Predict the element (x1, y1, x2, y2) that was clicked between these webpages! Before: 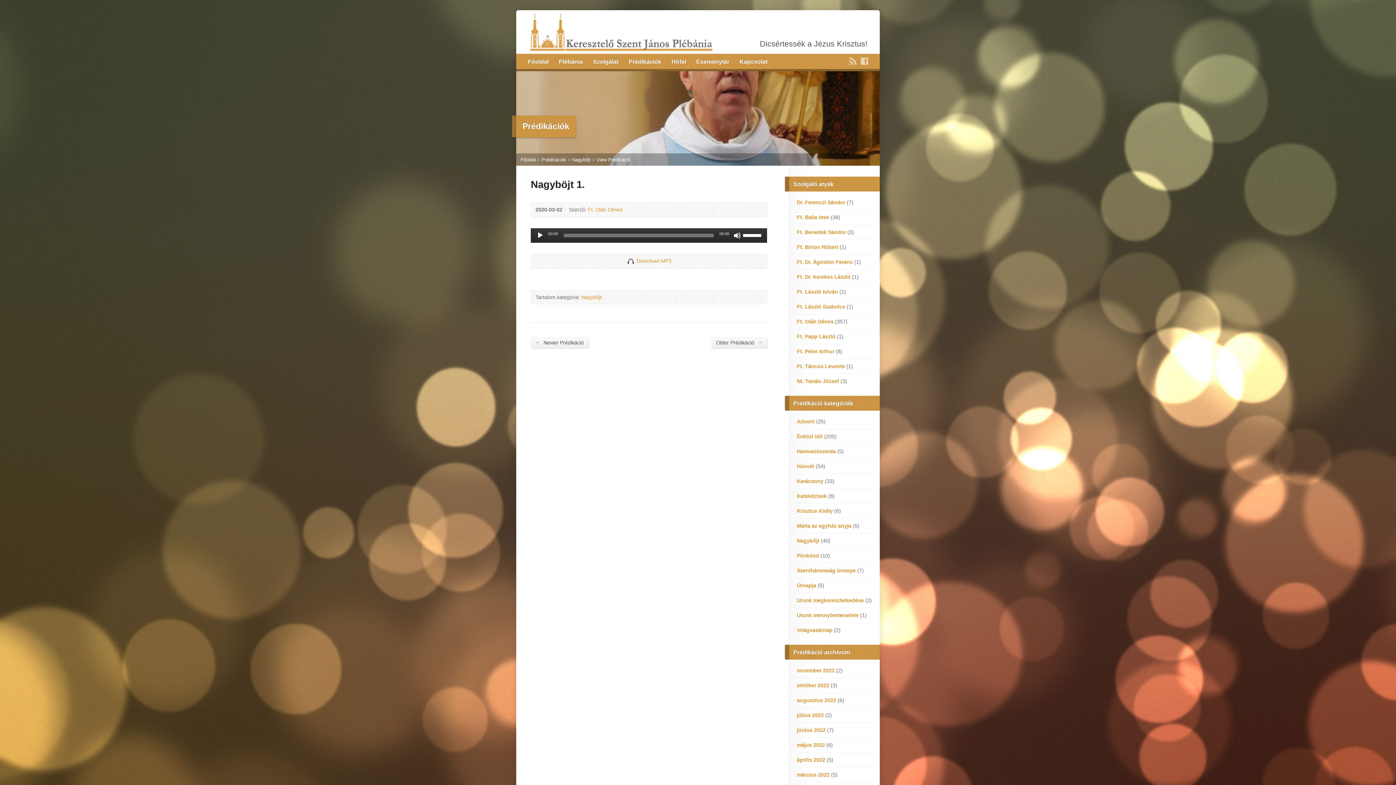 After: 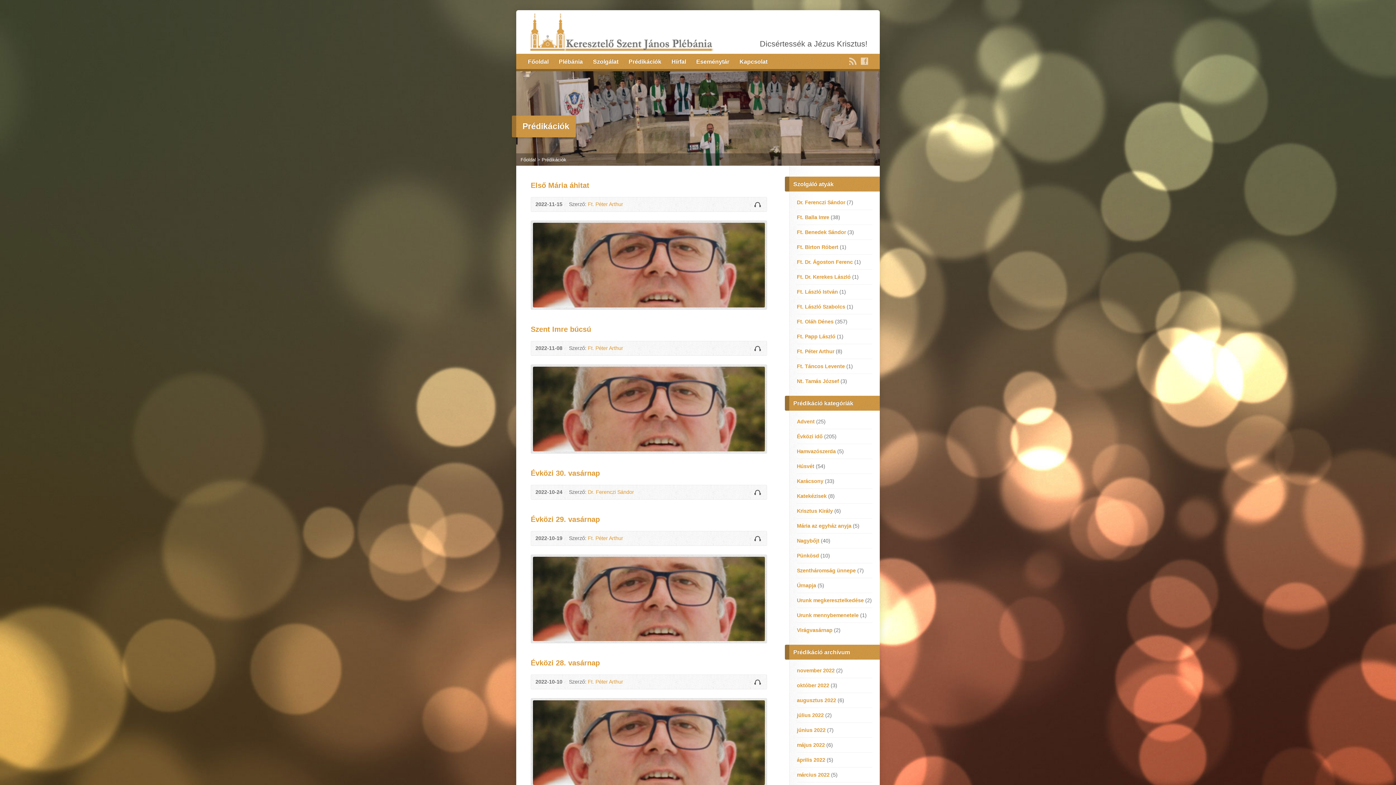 Action: label: Prédikációk bbox: (541, 157, 566, 162)